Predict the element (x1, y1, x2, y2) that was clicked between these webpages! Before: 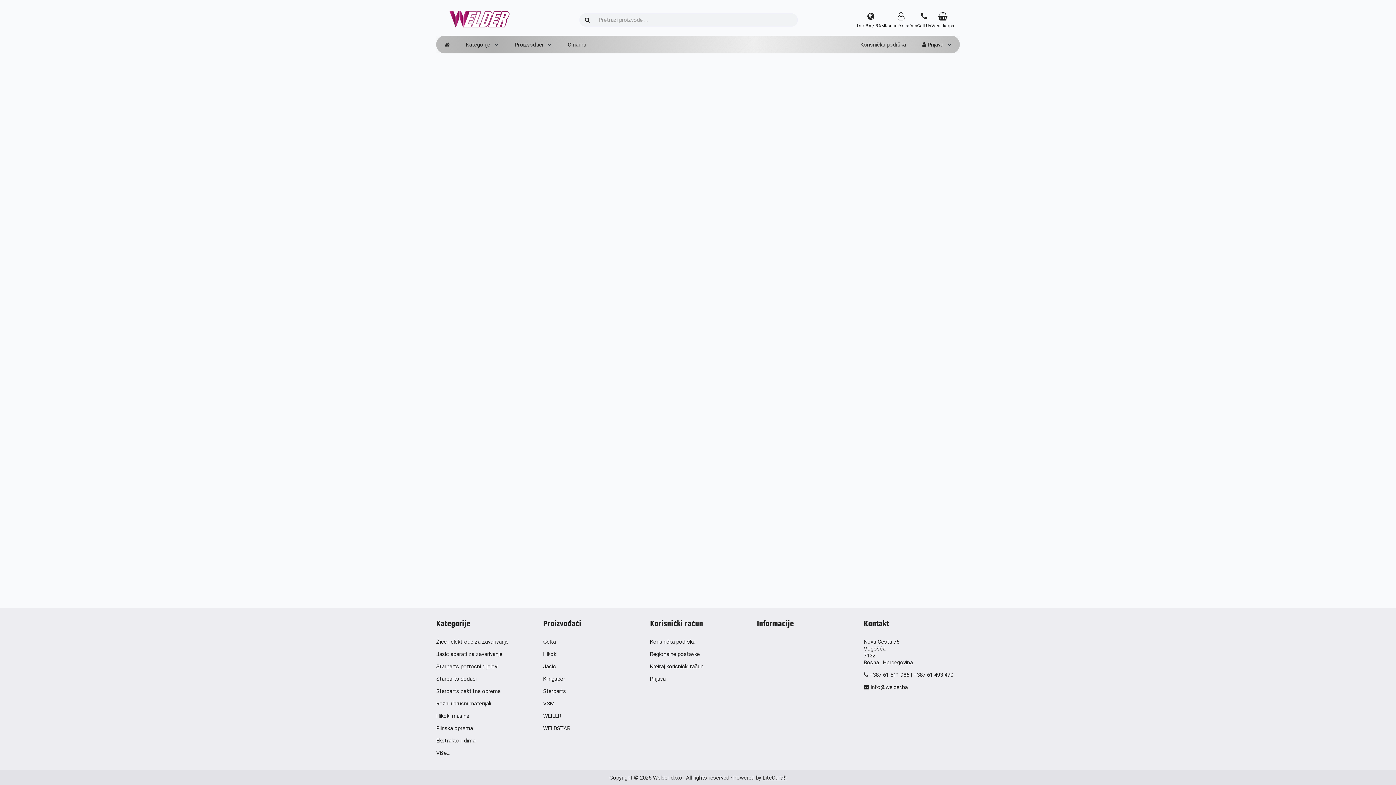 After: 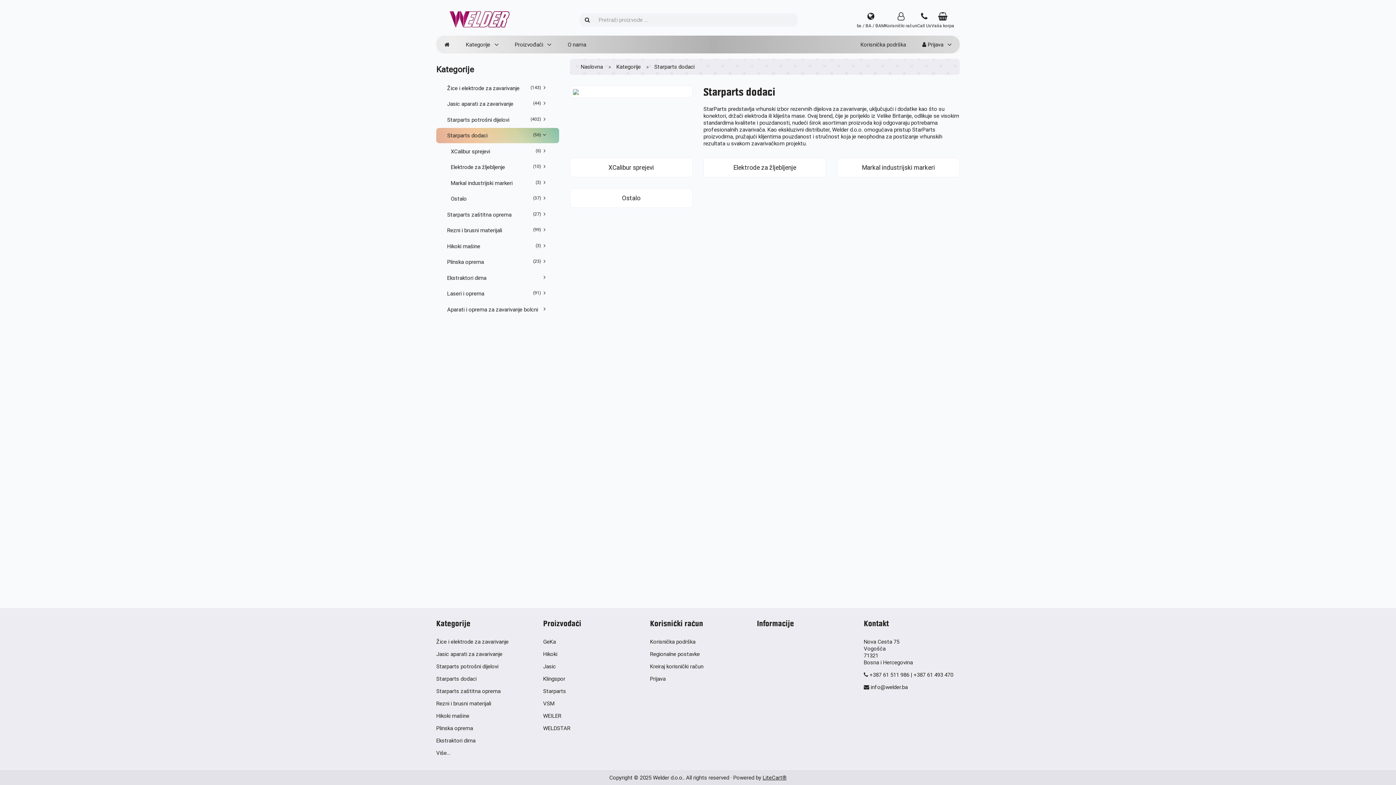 Action: bbox: (436, 675, 476, 682) label: Starparts dodaci